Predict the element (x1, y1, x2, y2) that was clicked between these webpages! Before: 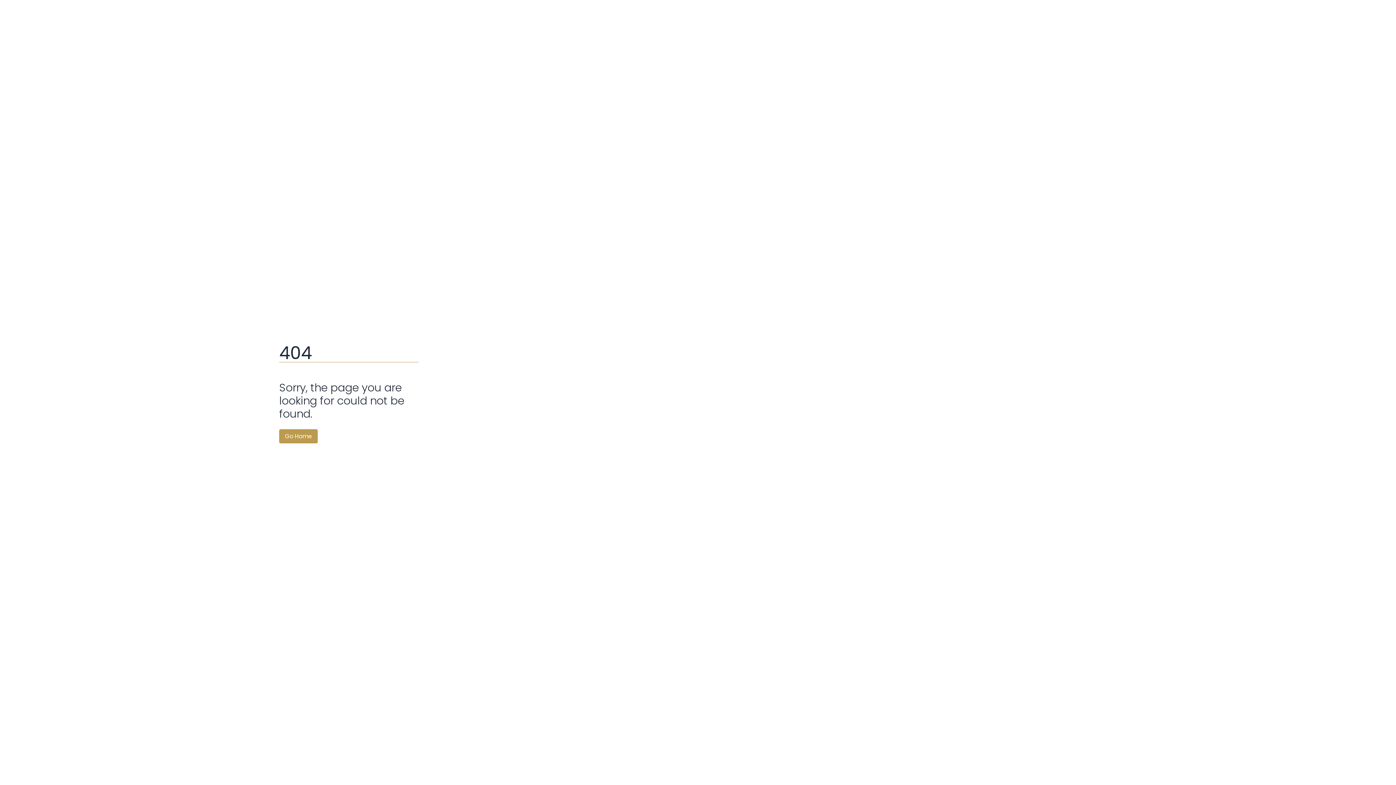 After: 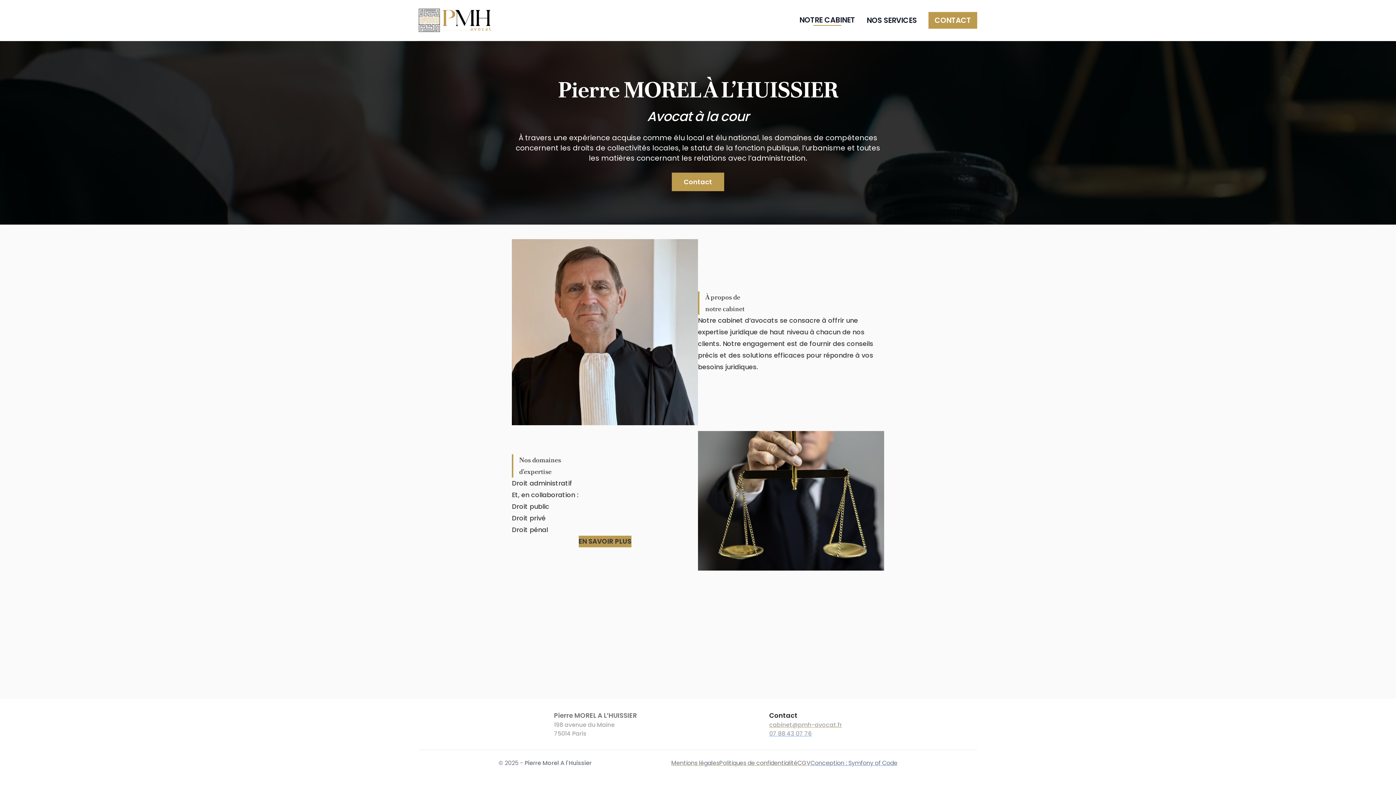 Action: label: Go Home bbox: (279, 429, 317, 443)